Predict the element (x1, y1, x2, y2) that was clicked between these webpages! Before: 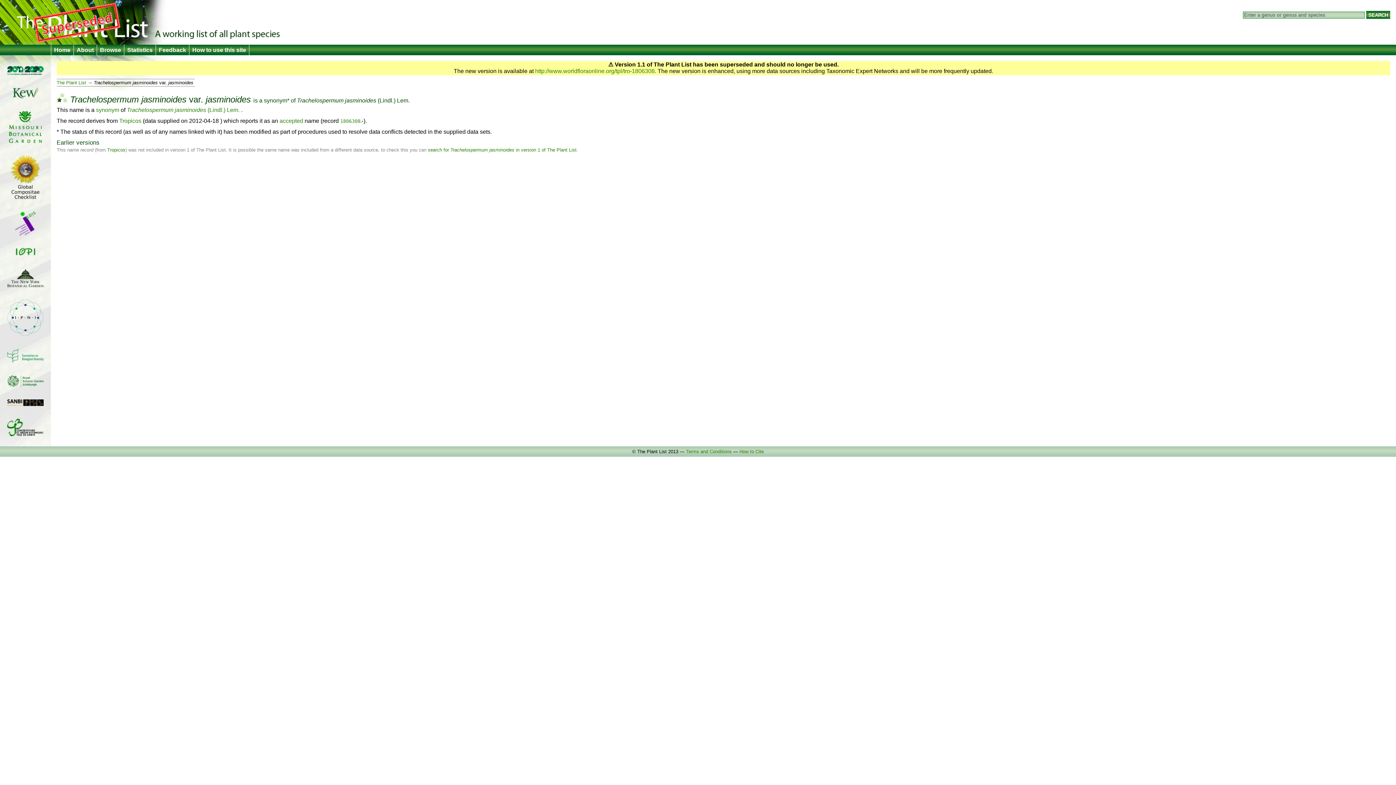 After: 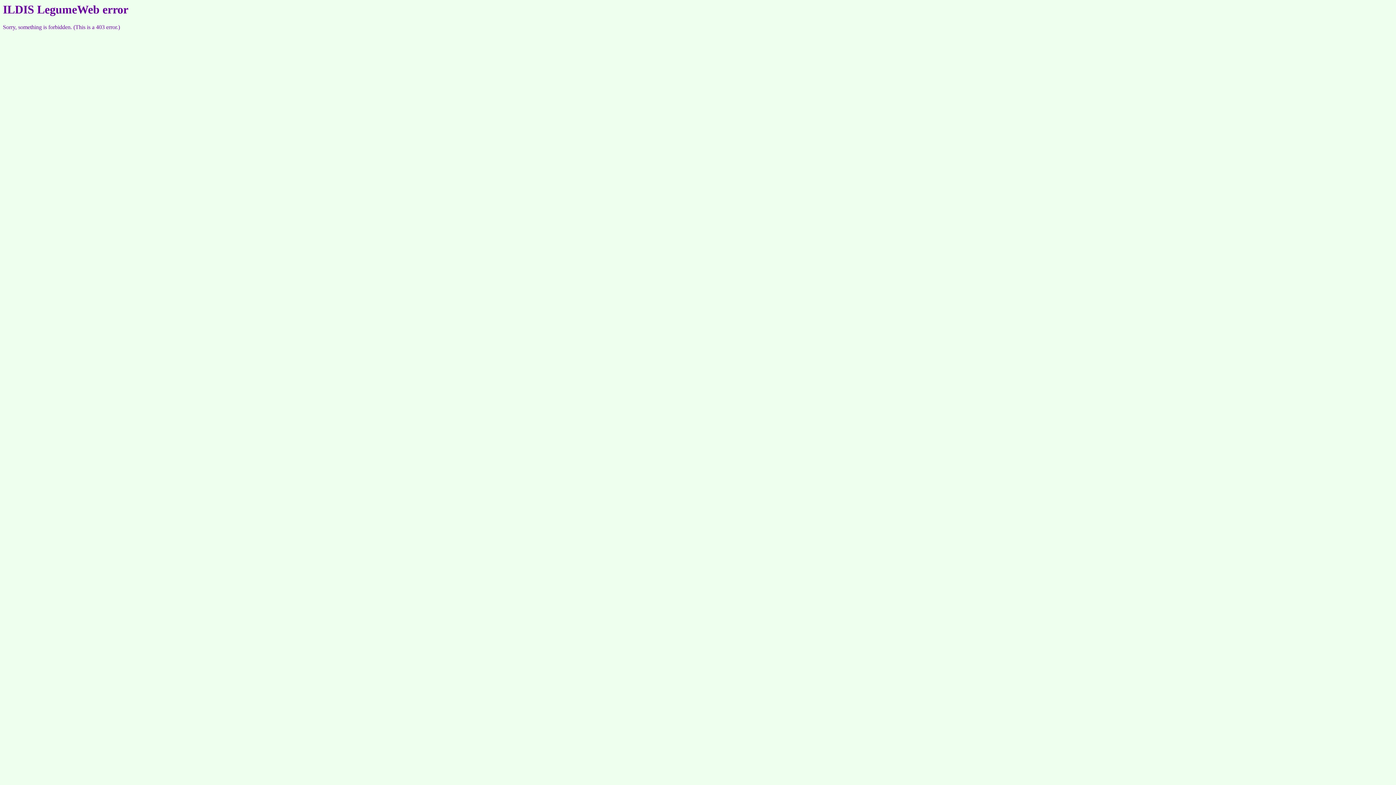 Action: bbox: (15, 230, 35, 236)